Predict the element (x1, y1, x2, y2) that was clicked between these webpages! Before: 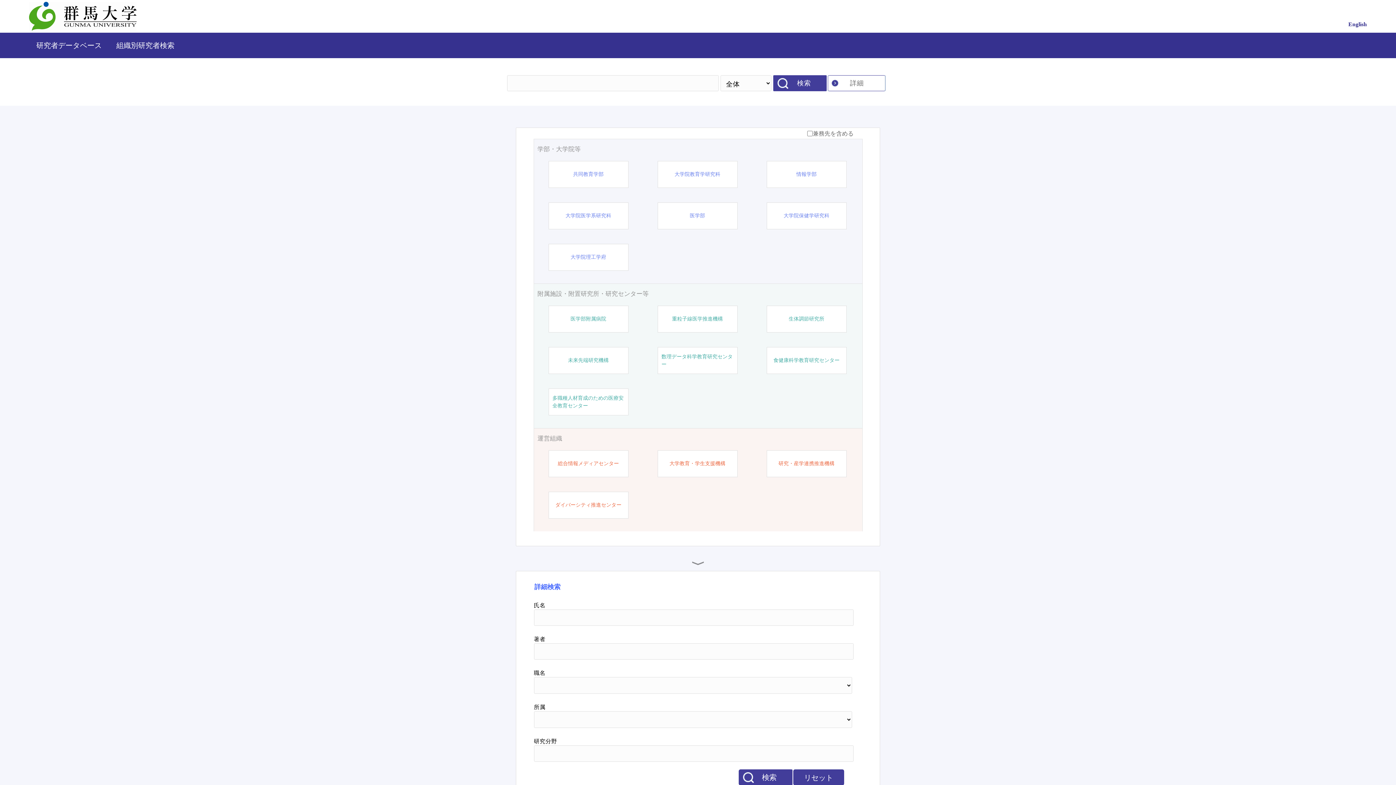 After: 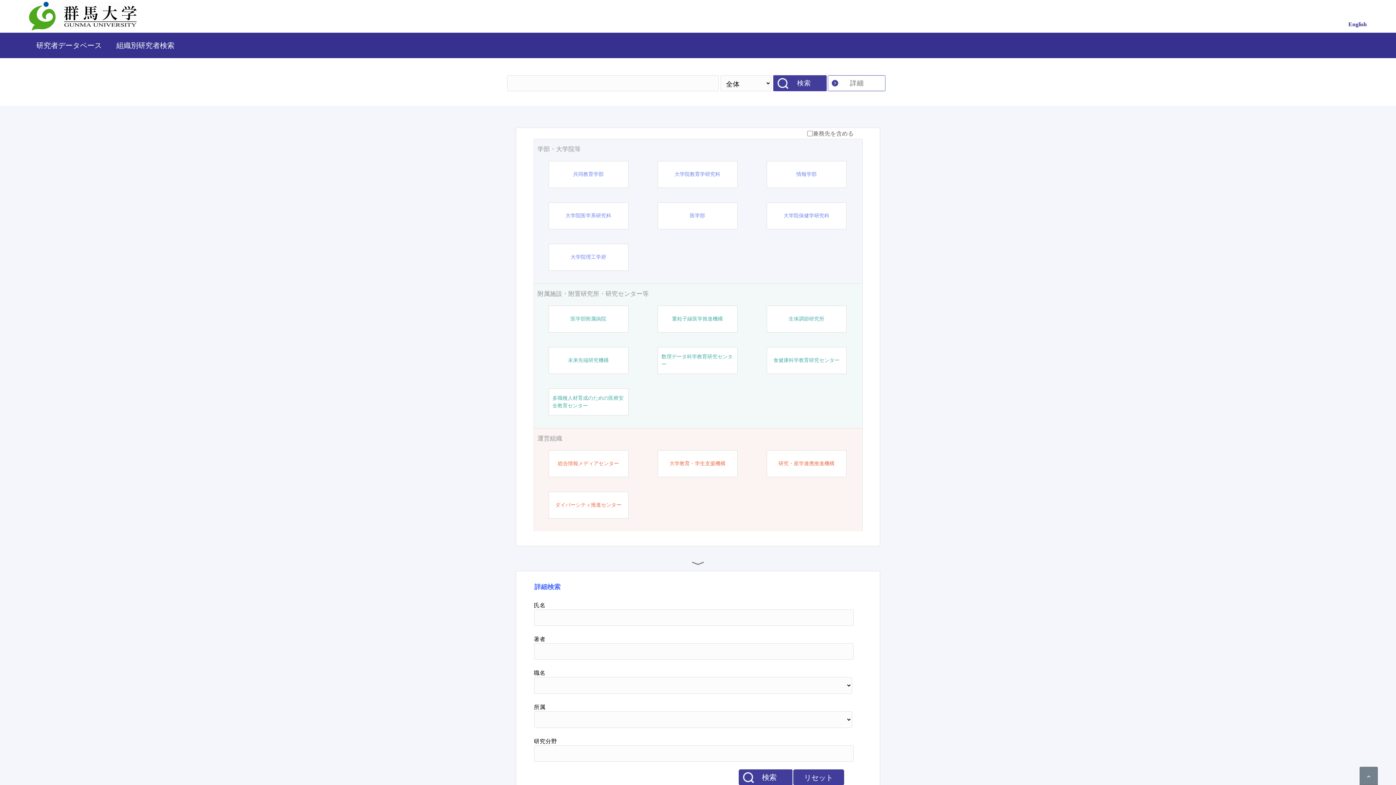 Action: label: 組織別研究者検索 bbox: (116, 41, 174, 49)